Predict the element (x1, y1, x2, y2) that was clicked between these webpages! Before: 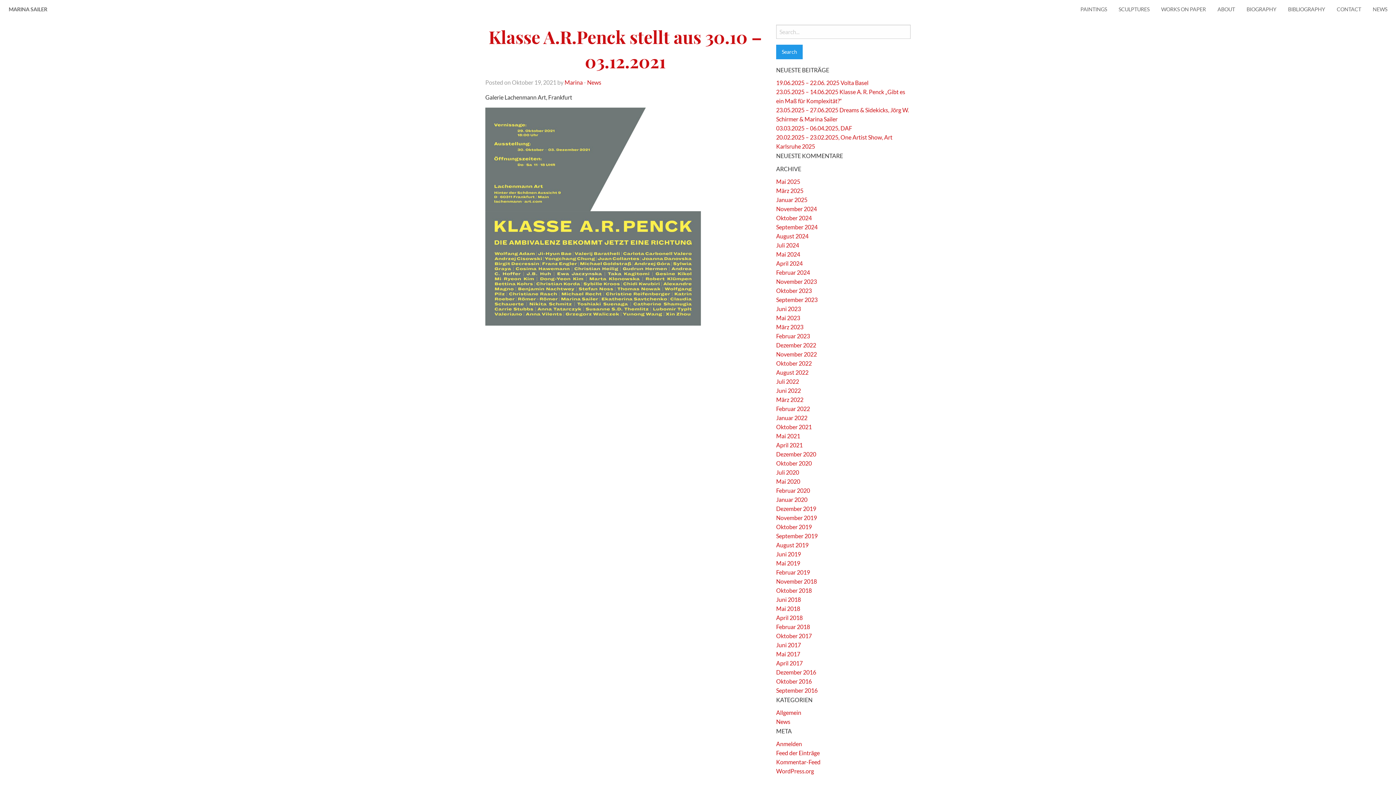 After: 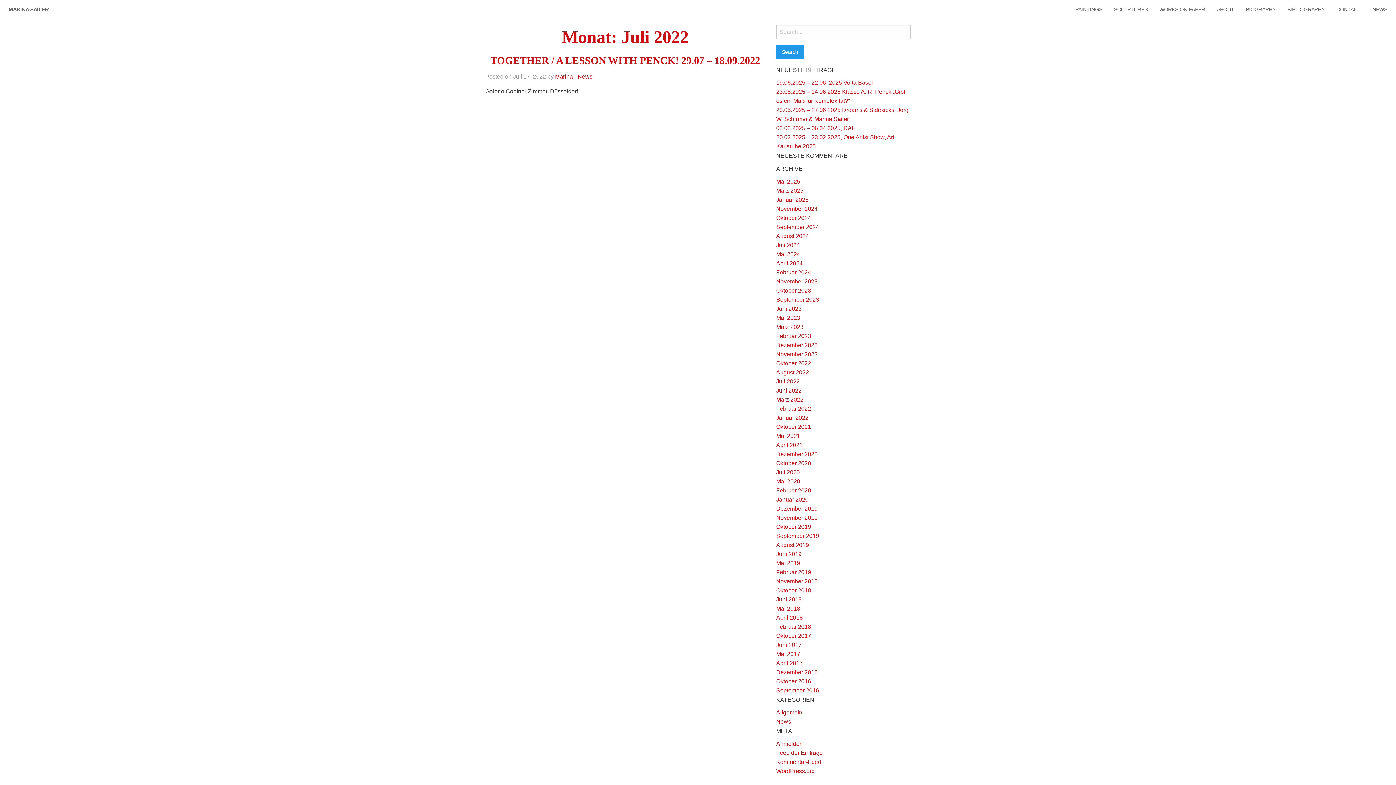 Action: label: Juli 2022 bbox: (776, 378, 799, 385)